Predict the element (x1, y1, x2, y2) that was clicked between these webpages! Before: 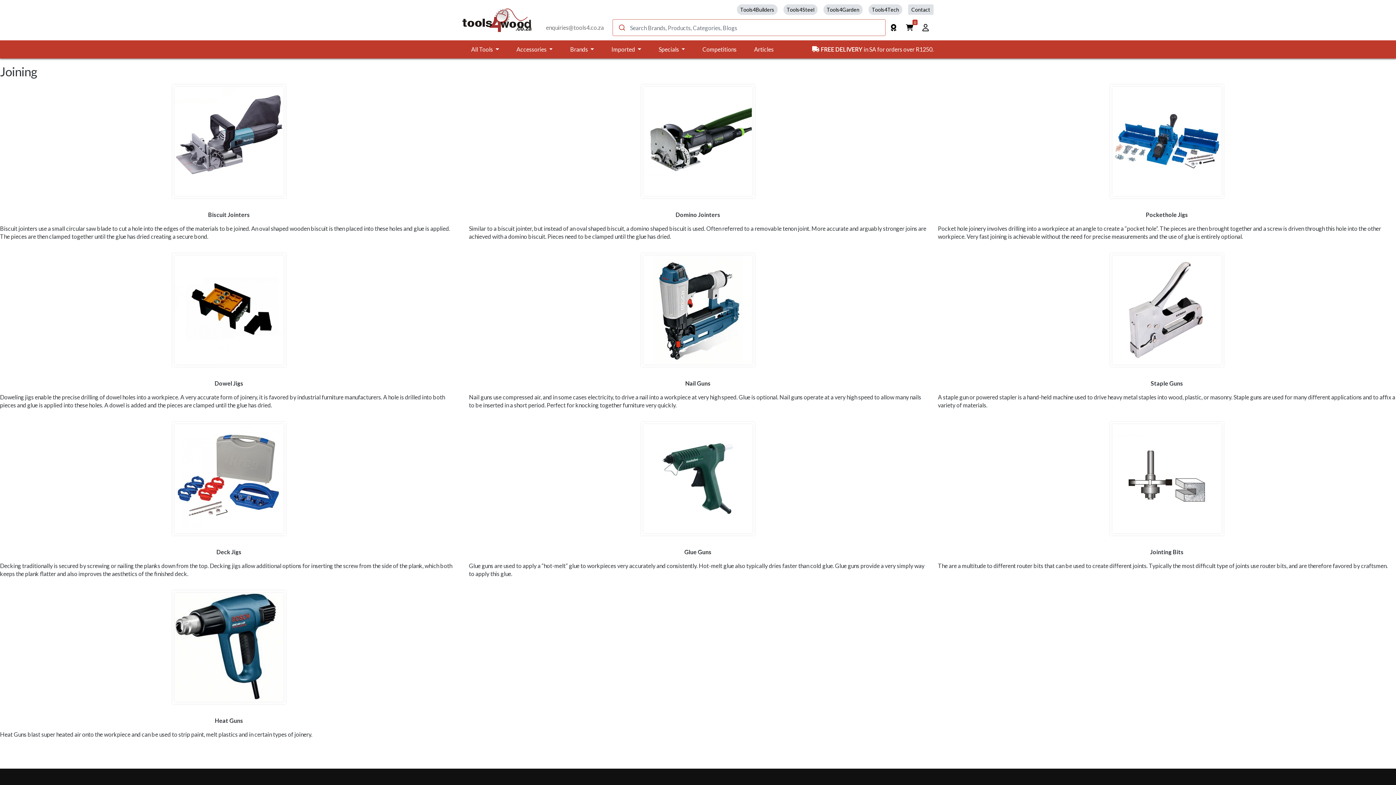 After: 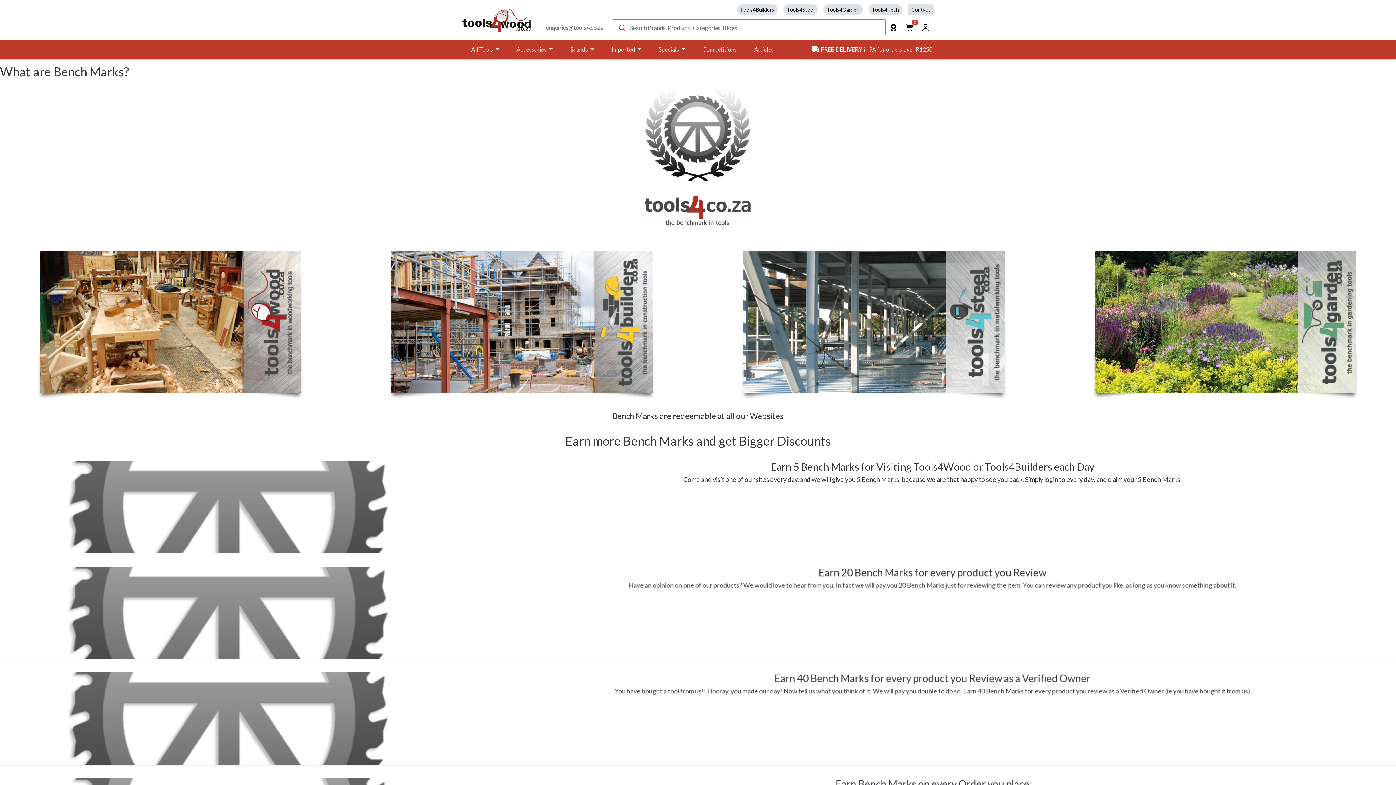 Action: bbox: (885, 19, 901, 35)